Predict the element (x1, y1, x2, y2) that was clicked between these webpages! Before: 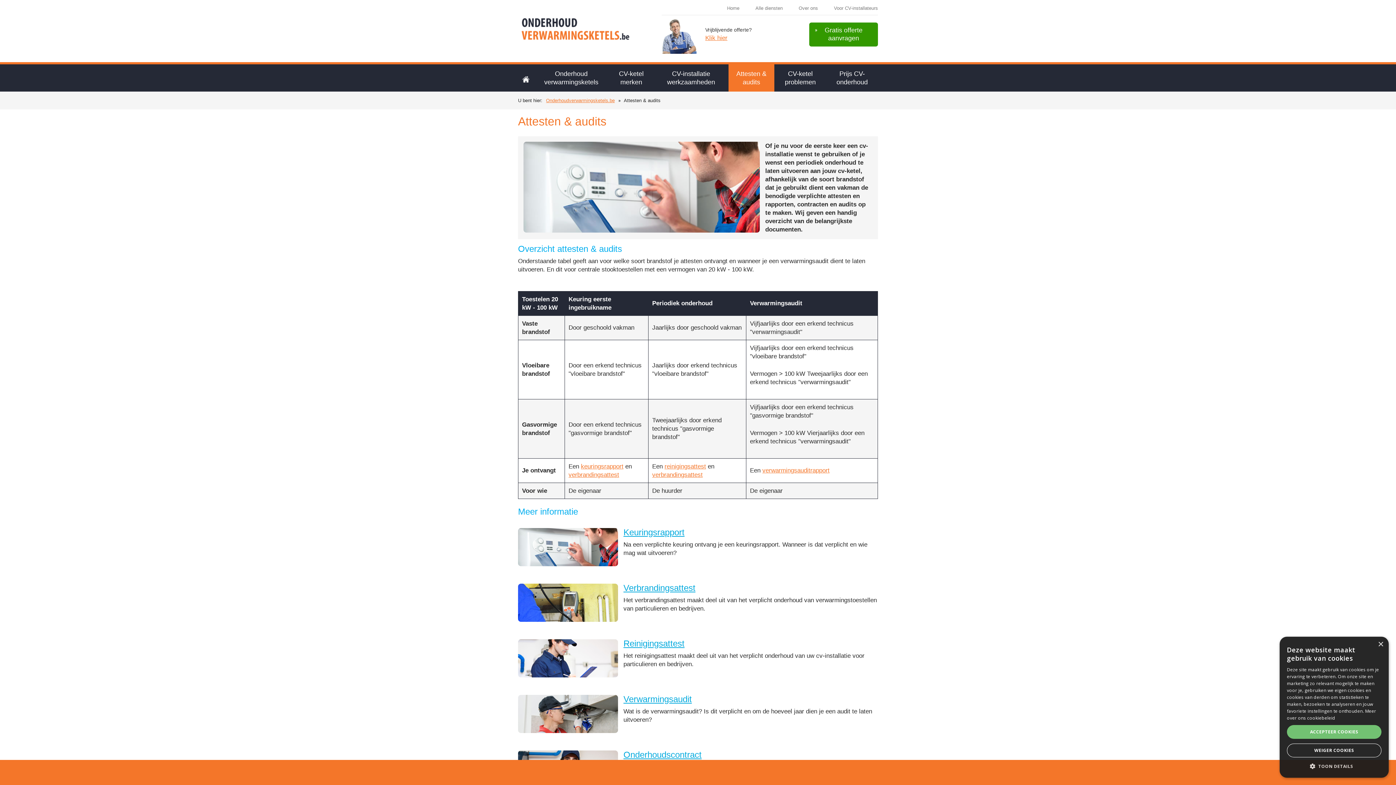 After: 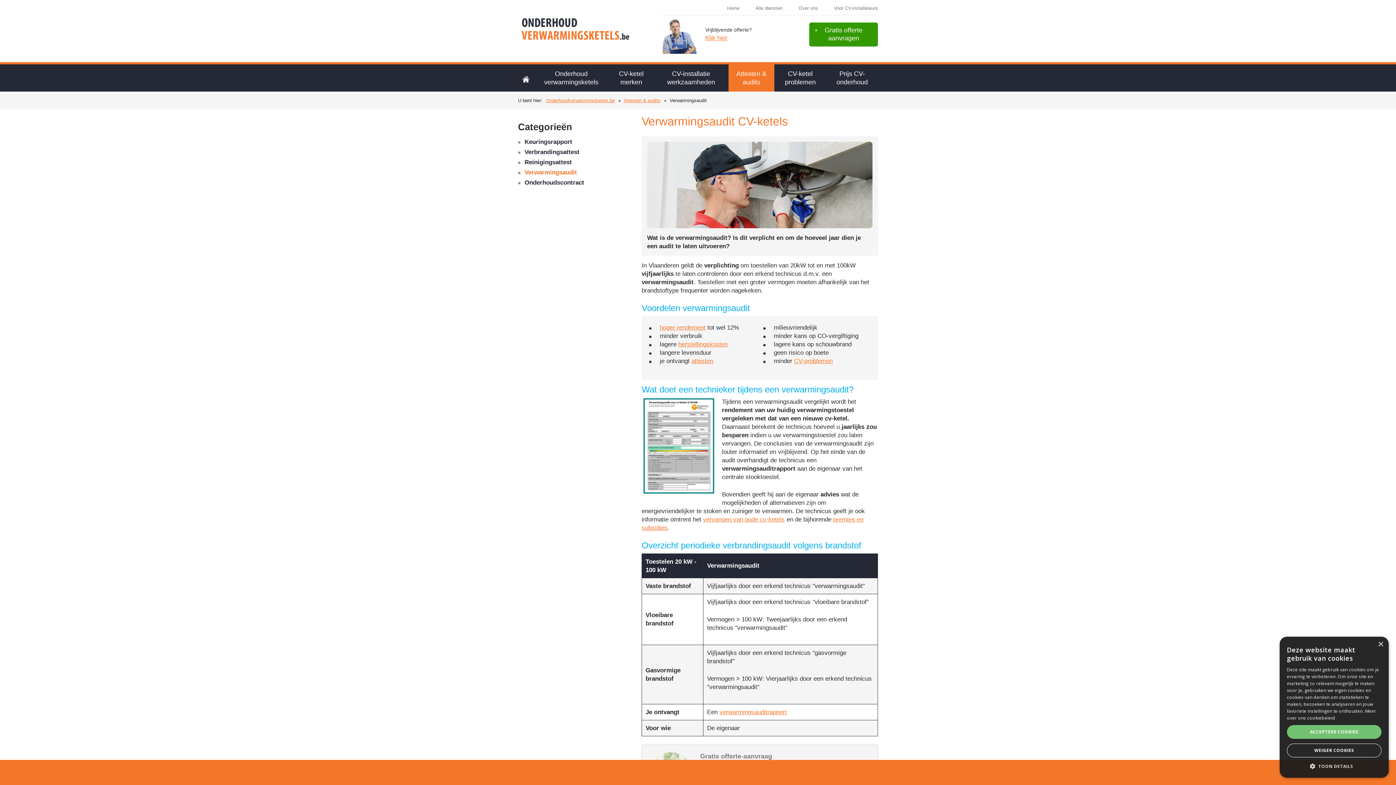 Action: bbox: (623, 694, 692, 704) label: Verwarmingsaudit